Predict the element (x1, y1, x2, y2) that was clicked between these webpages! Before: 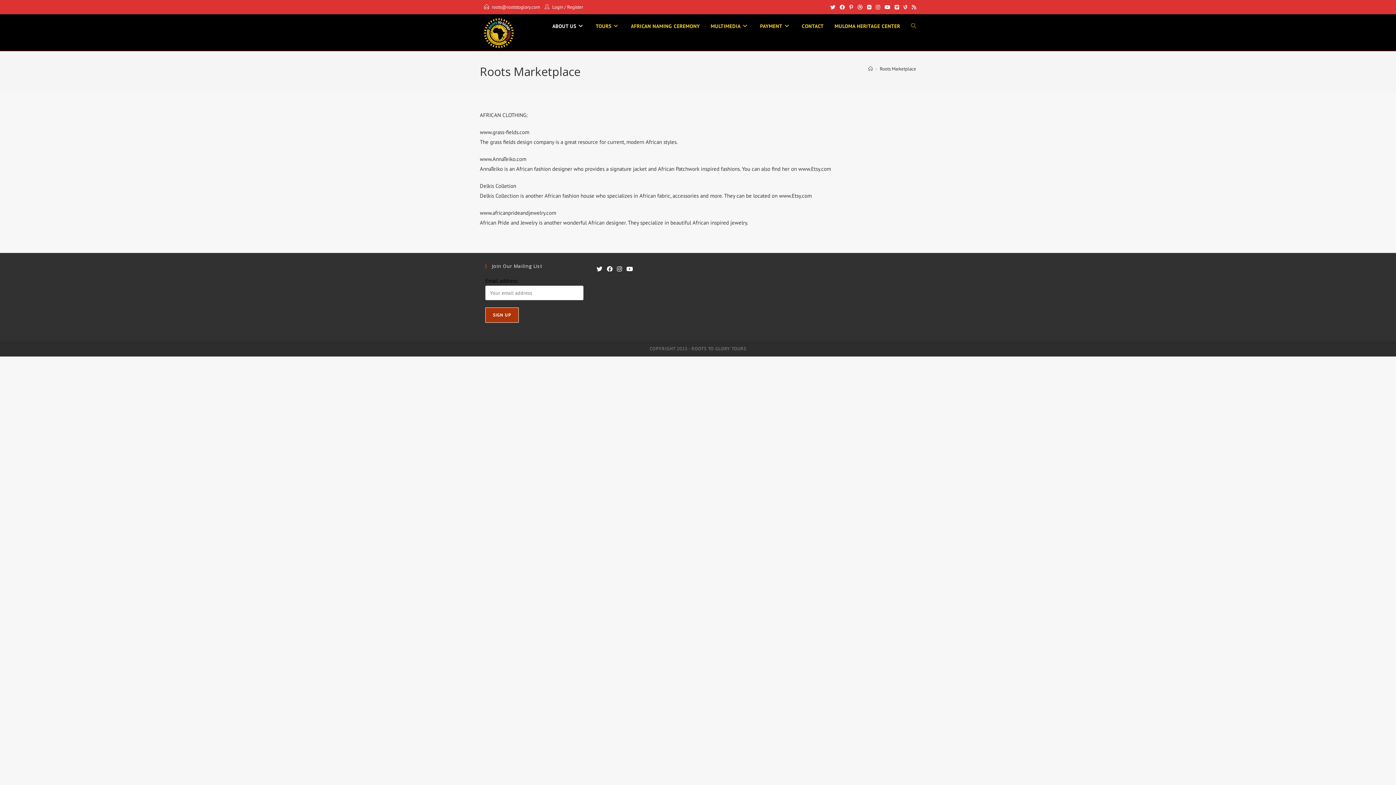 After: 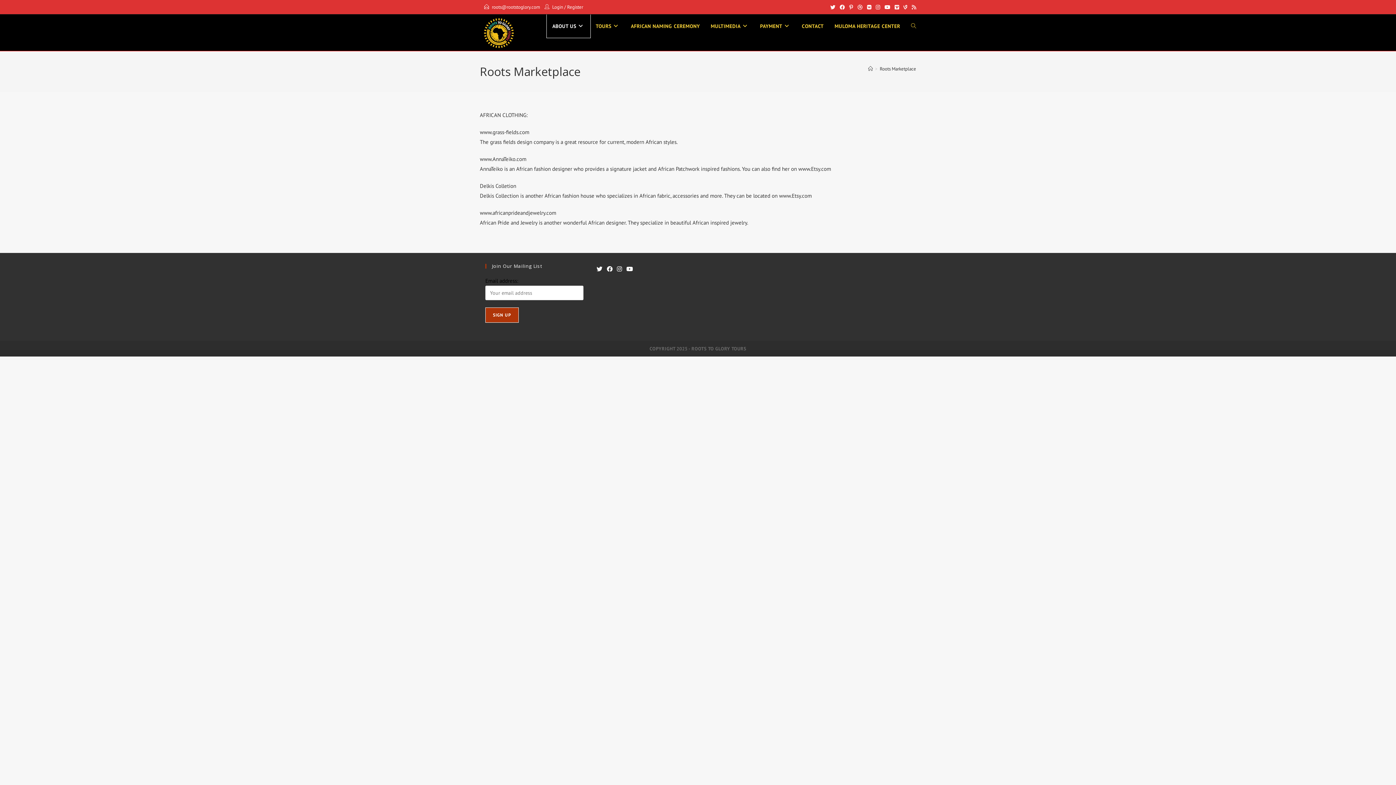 Action: bbox: (547, 14, 590, 37) label: ABOUT US